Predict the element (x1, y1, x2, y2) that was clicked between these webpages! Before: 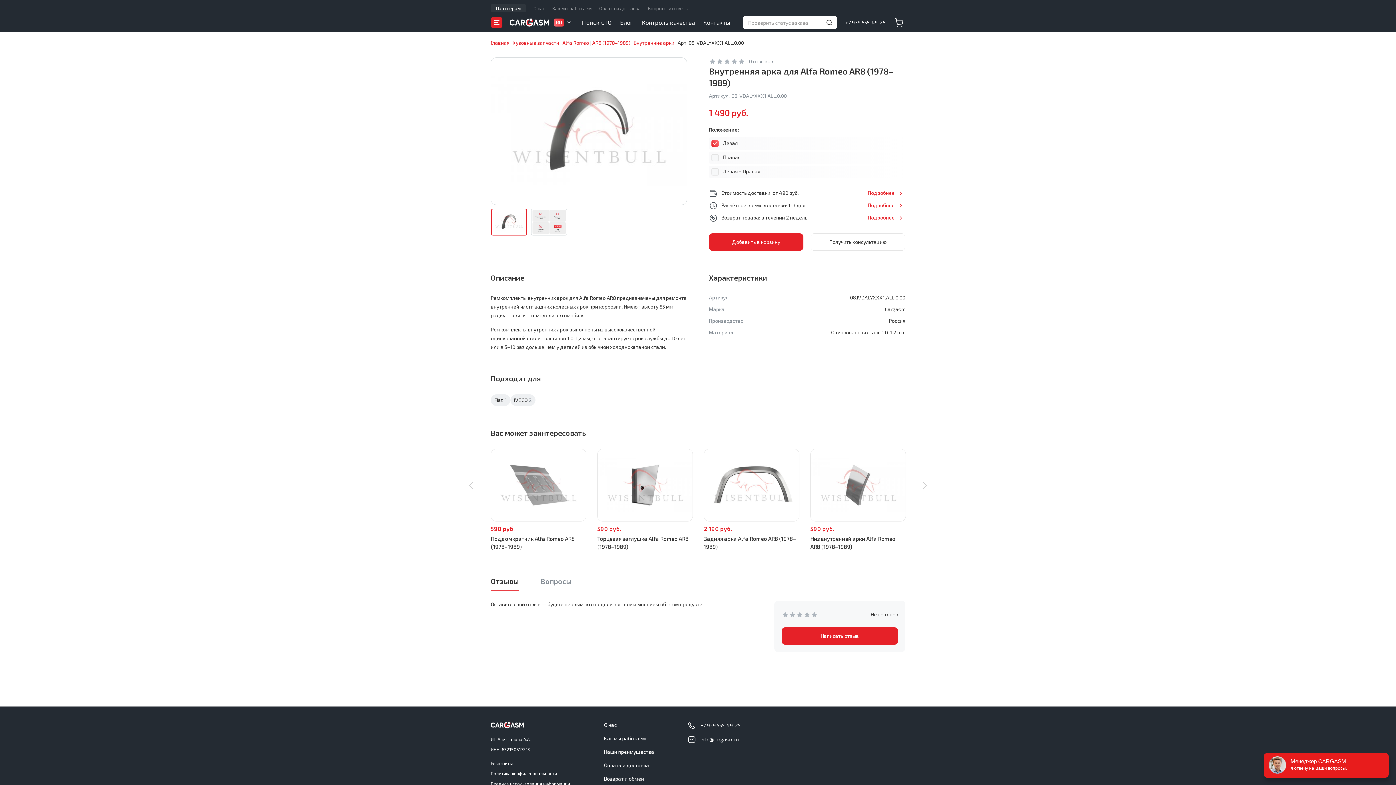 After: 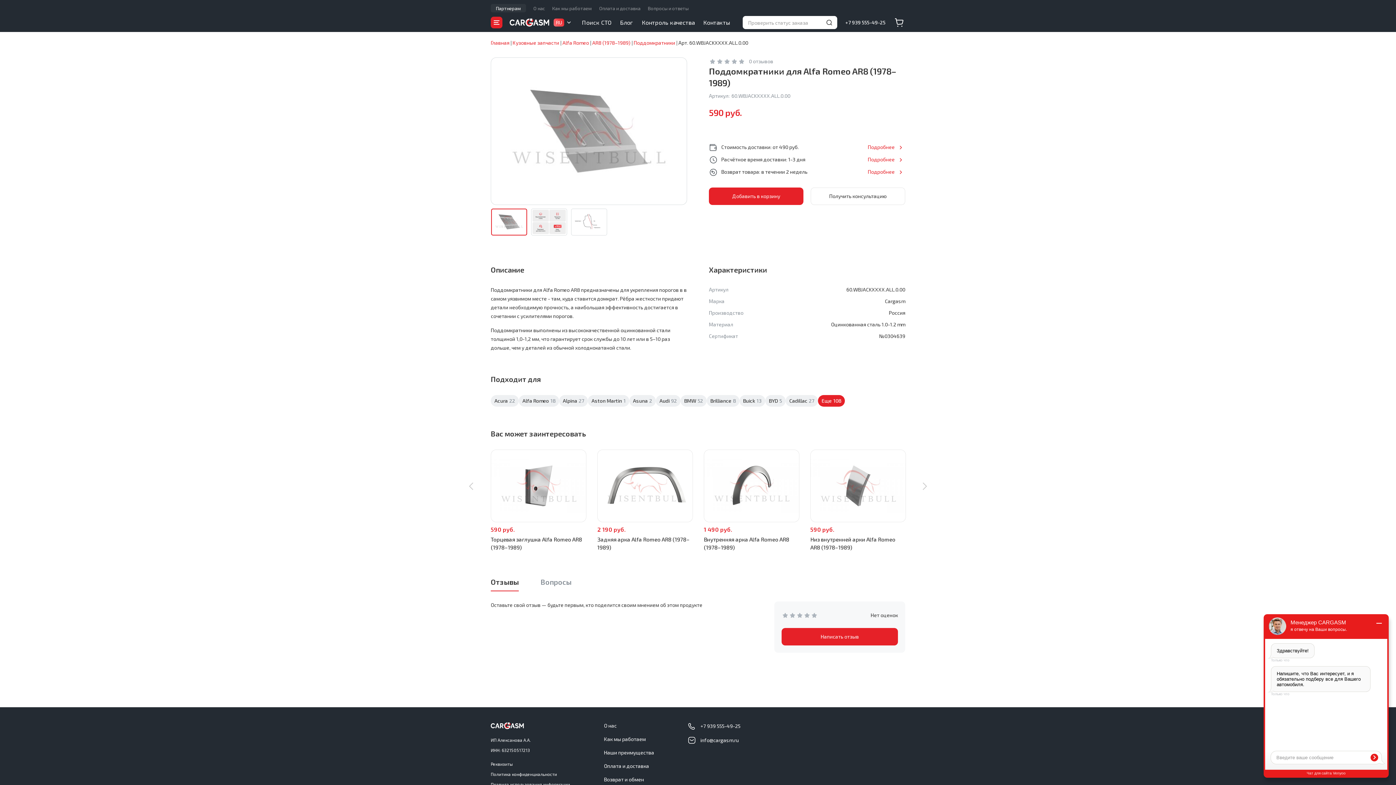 Action: bbox: (490, 449, 586, 550) label: 590 руб.
Поддомкратник Alfa Romeo AR8 (1978–1989)